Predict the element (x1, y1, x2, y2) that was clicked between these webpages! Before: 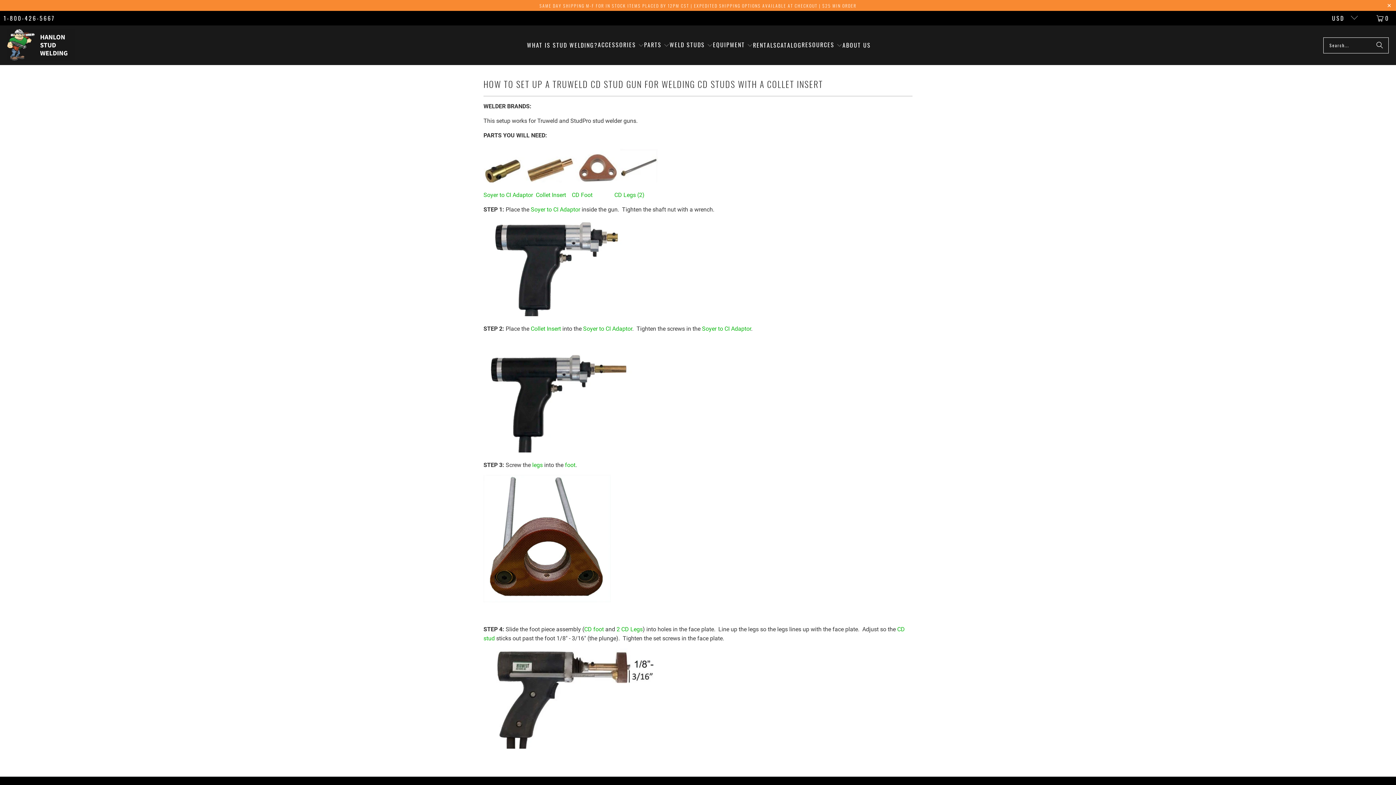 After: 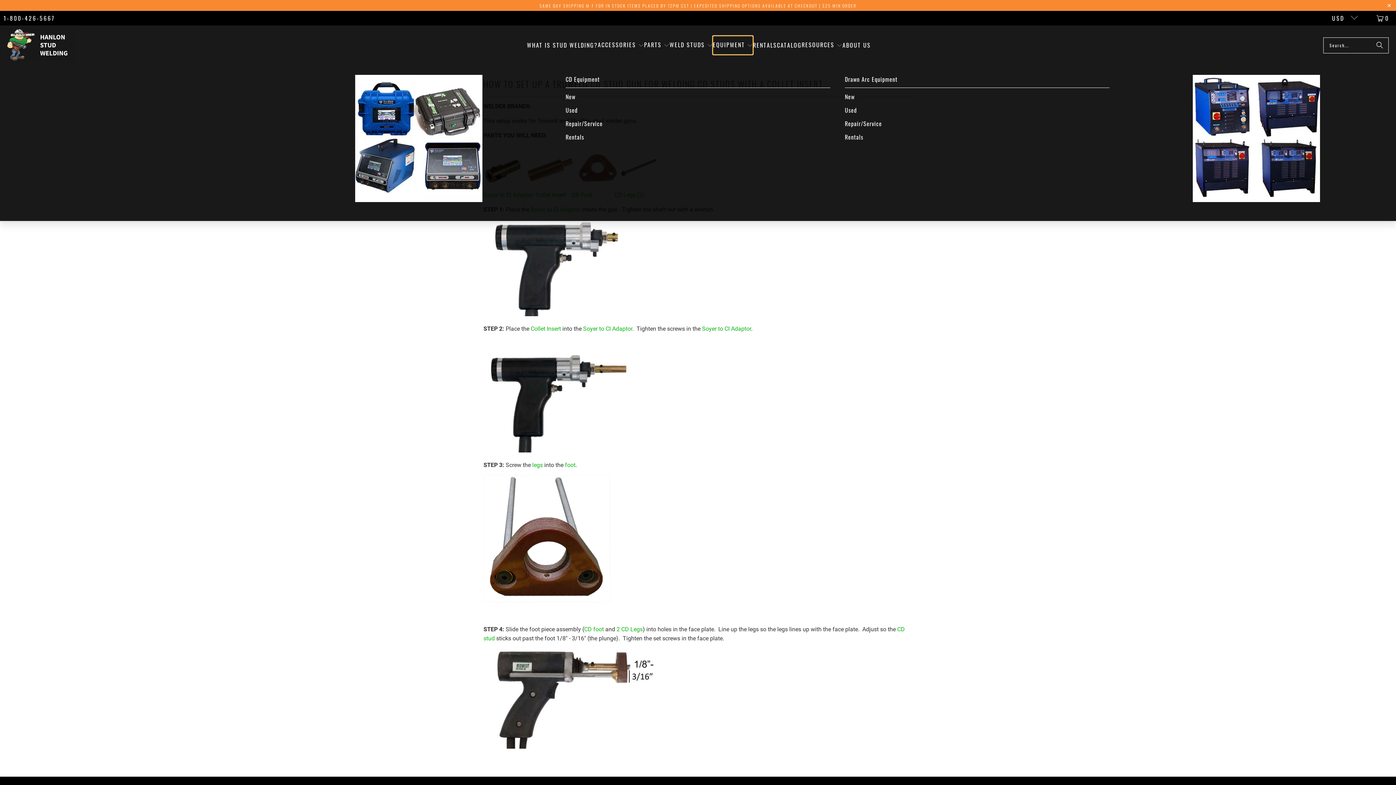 Action: label: EQUIPMENT  bbox: (713, 36, 753, 54)